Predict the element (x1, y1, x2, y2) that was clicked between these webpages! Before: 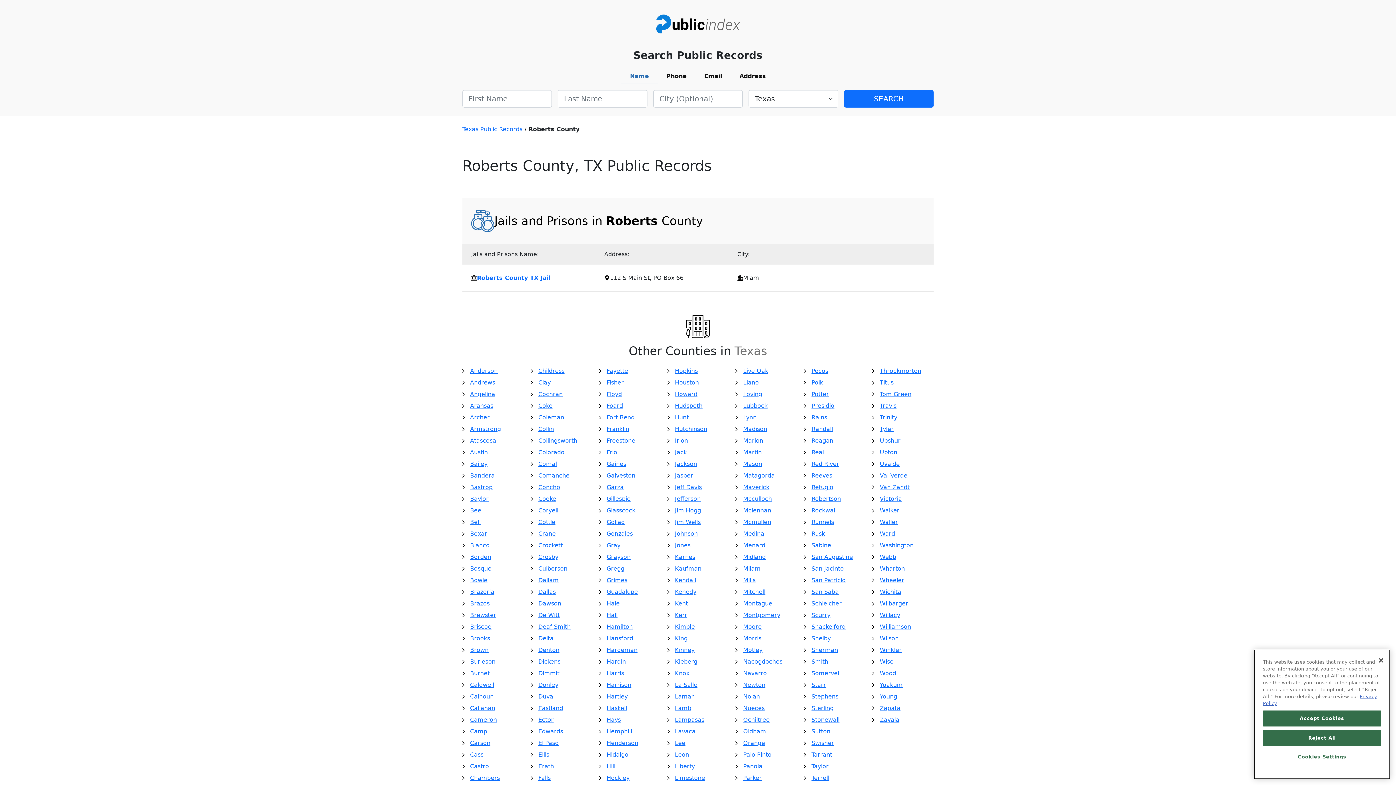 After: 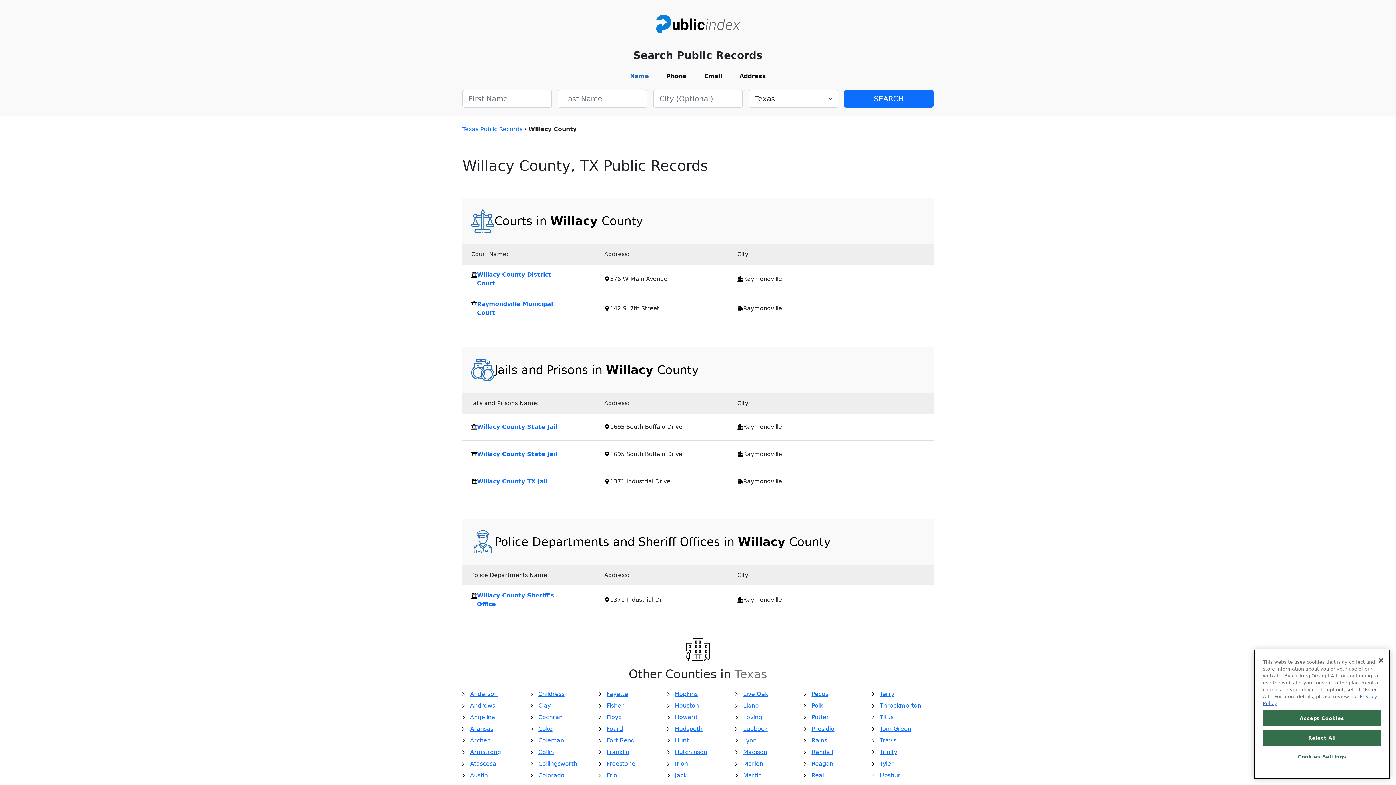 Action: bbox: (880, 612, 900, 618) label: Willacy